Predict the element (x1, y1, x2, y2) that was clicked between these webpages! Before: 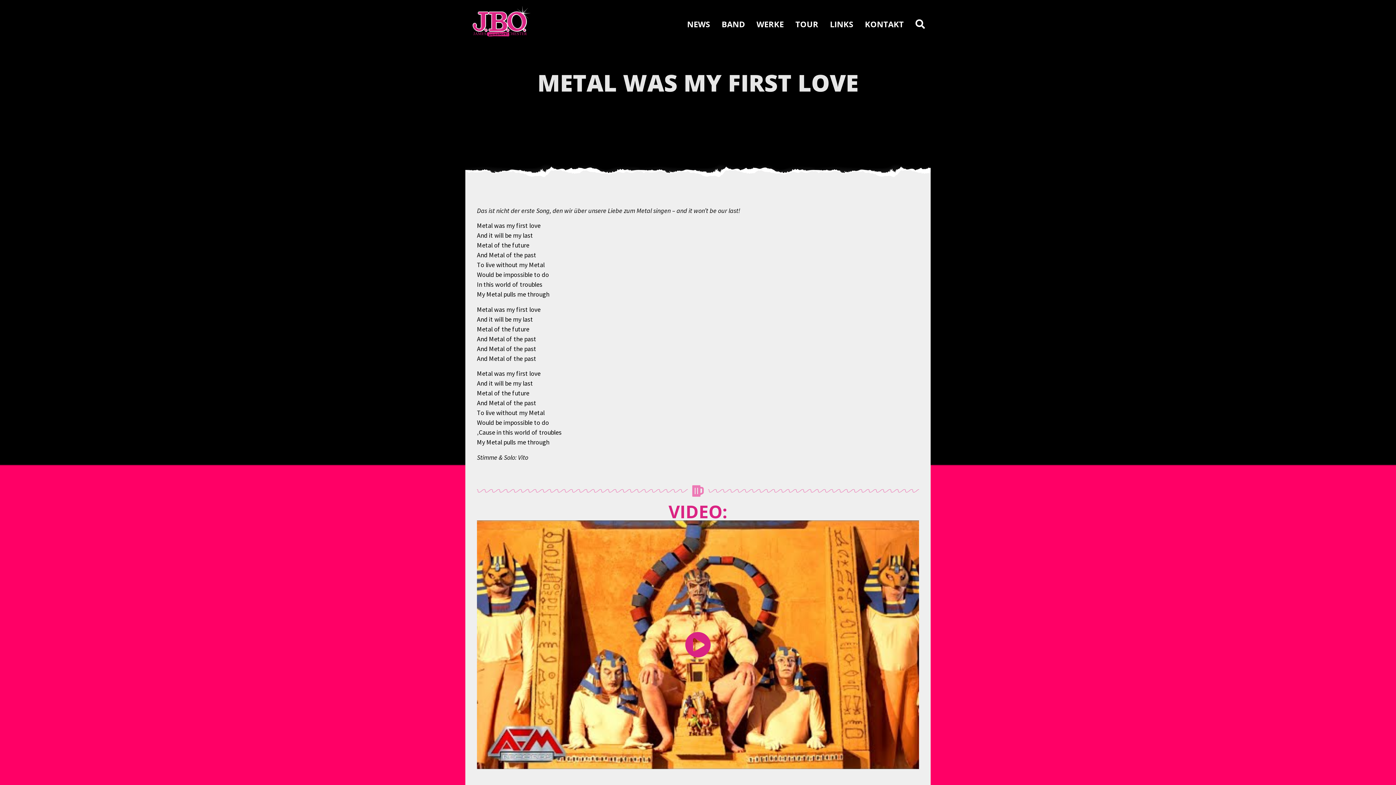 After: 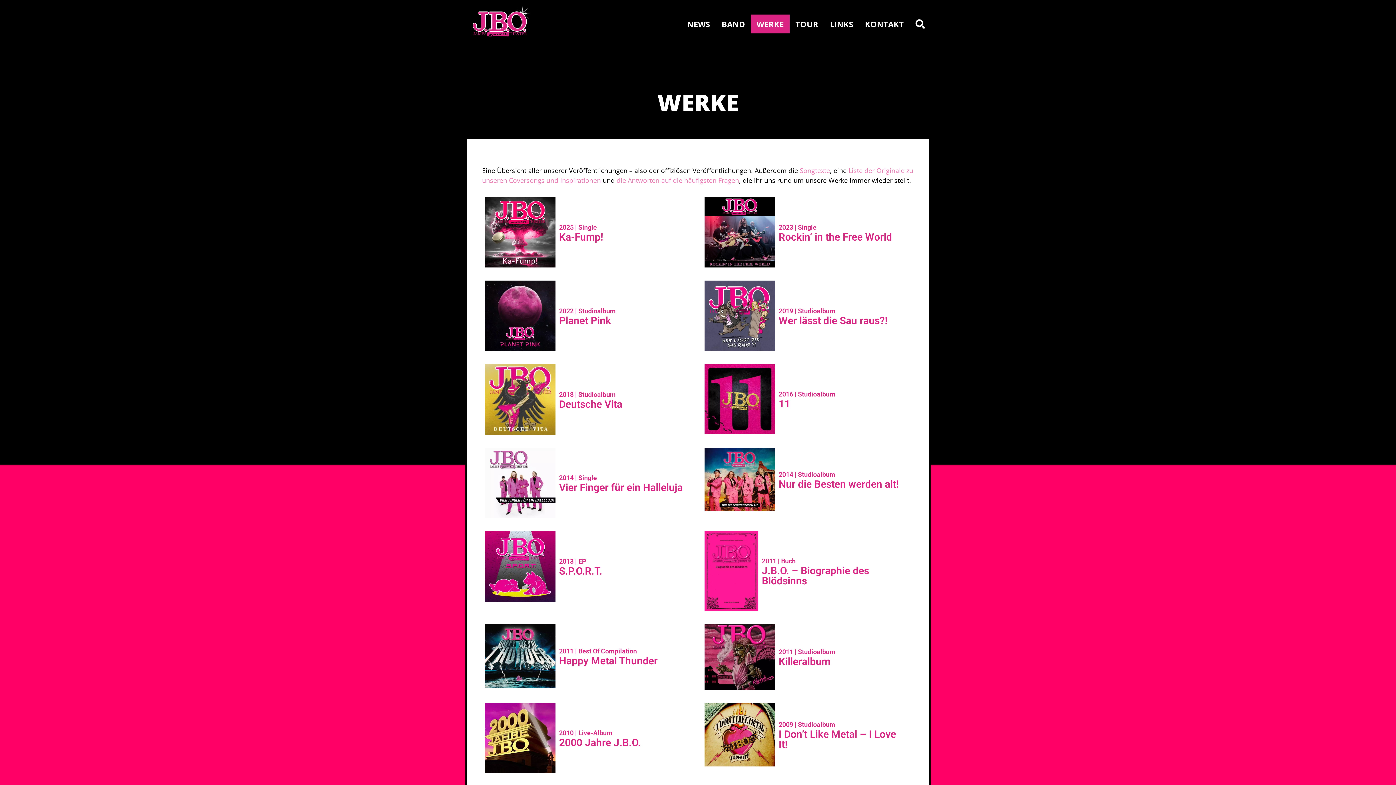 Action: bbox: (750, 14, 789, 33) label: WERKE